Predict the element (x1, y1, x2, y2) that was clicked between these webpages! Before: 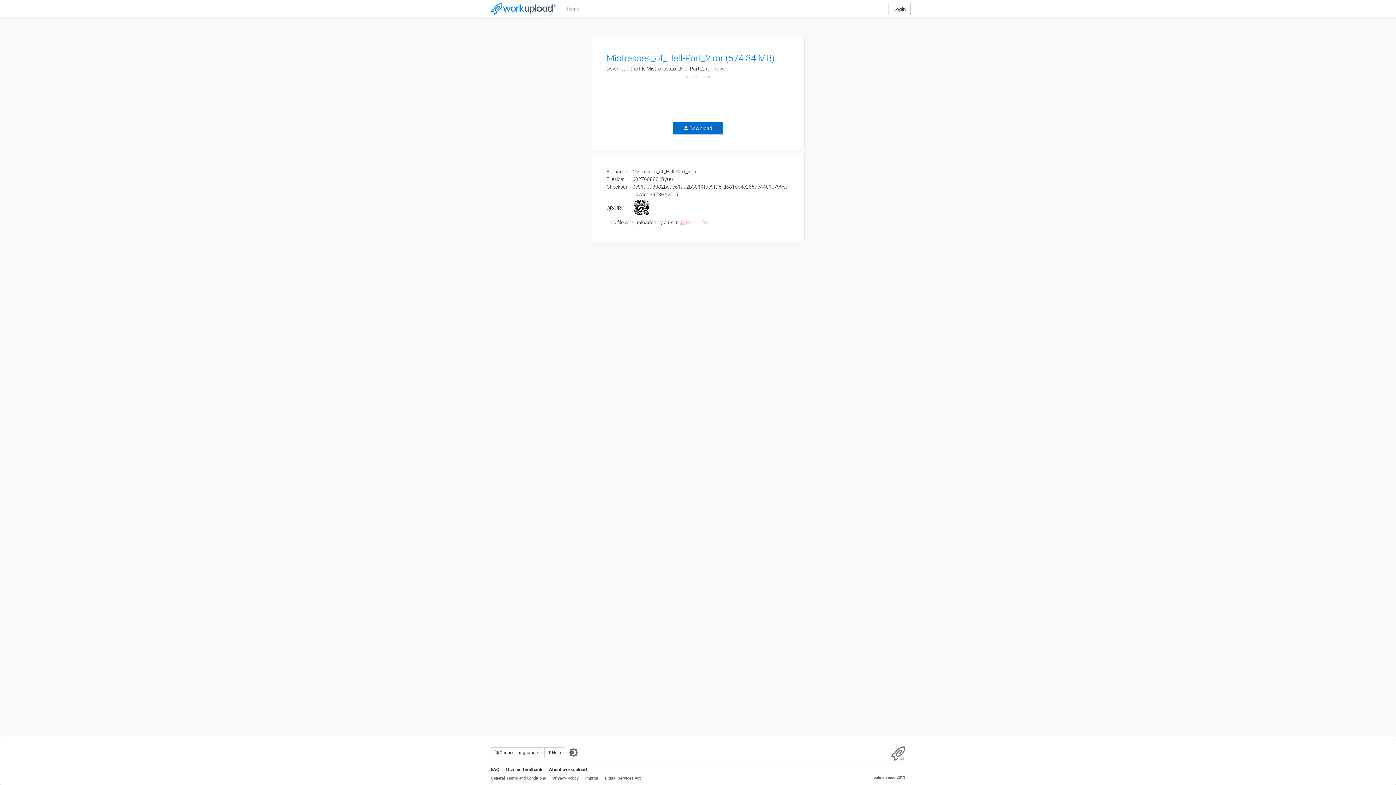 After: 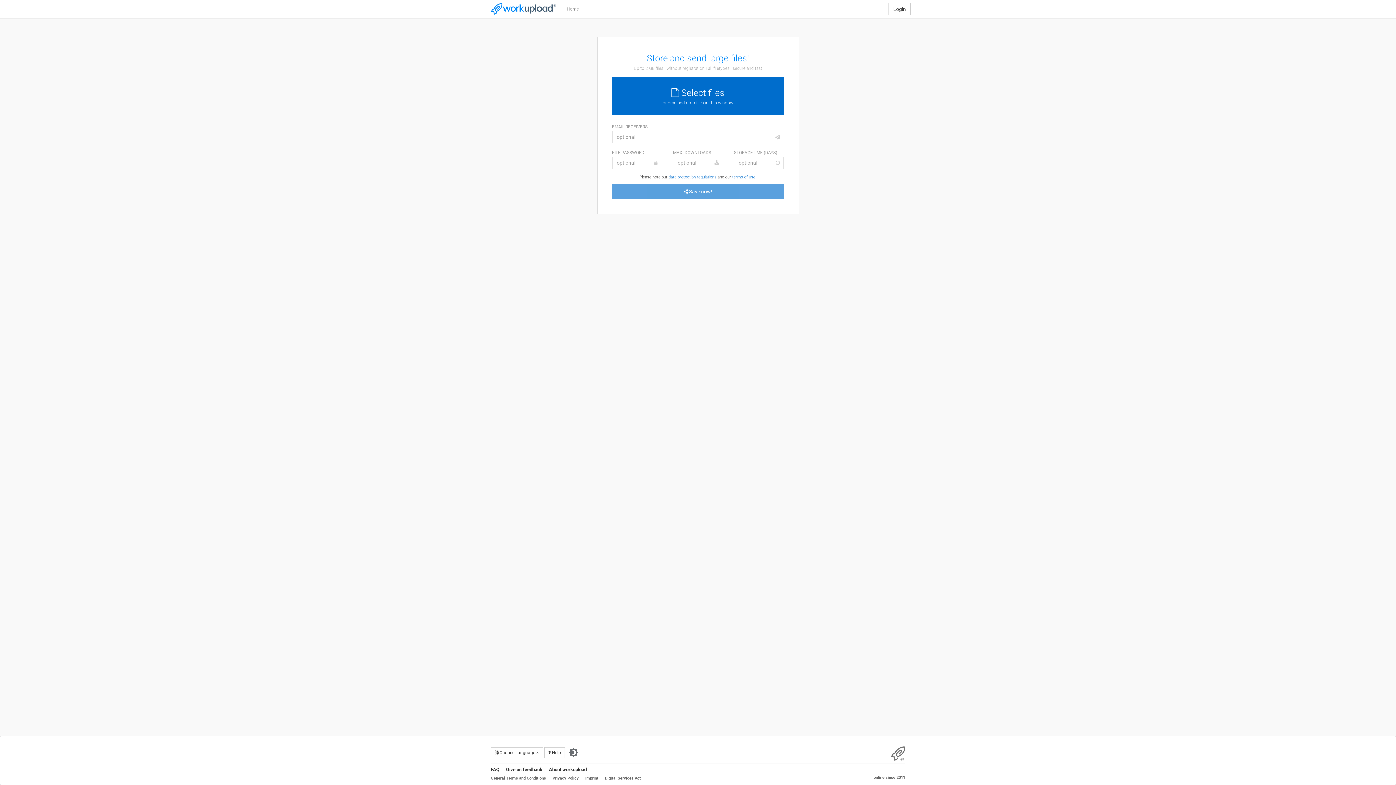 Action: bbox: (561, 0, 584, 18) label: Home